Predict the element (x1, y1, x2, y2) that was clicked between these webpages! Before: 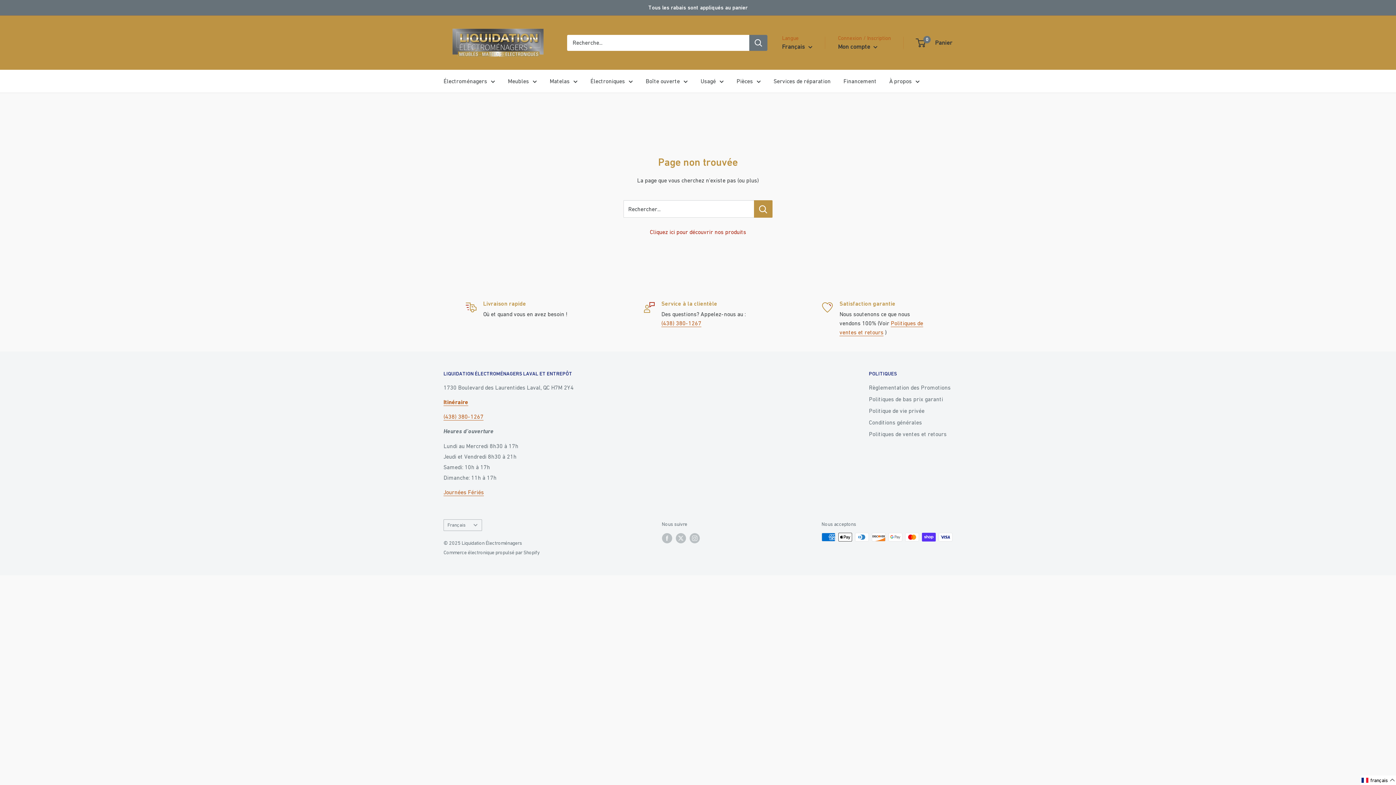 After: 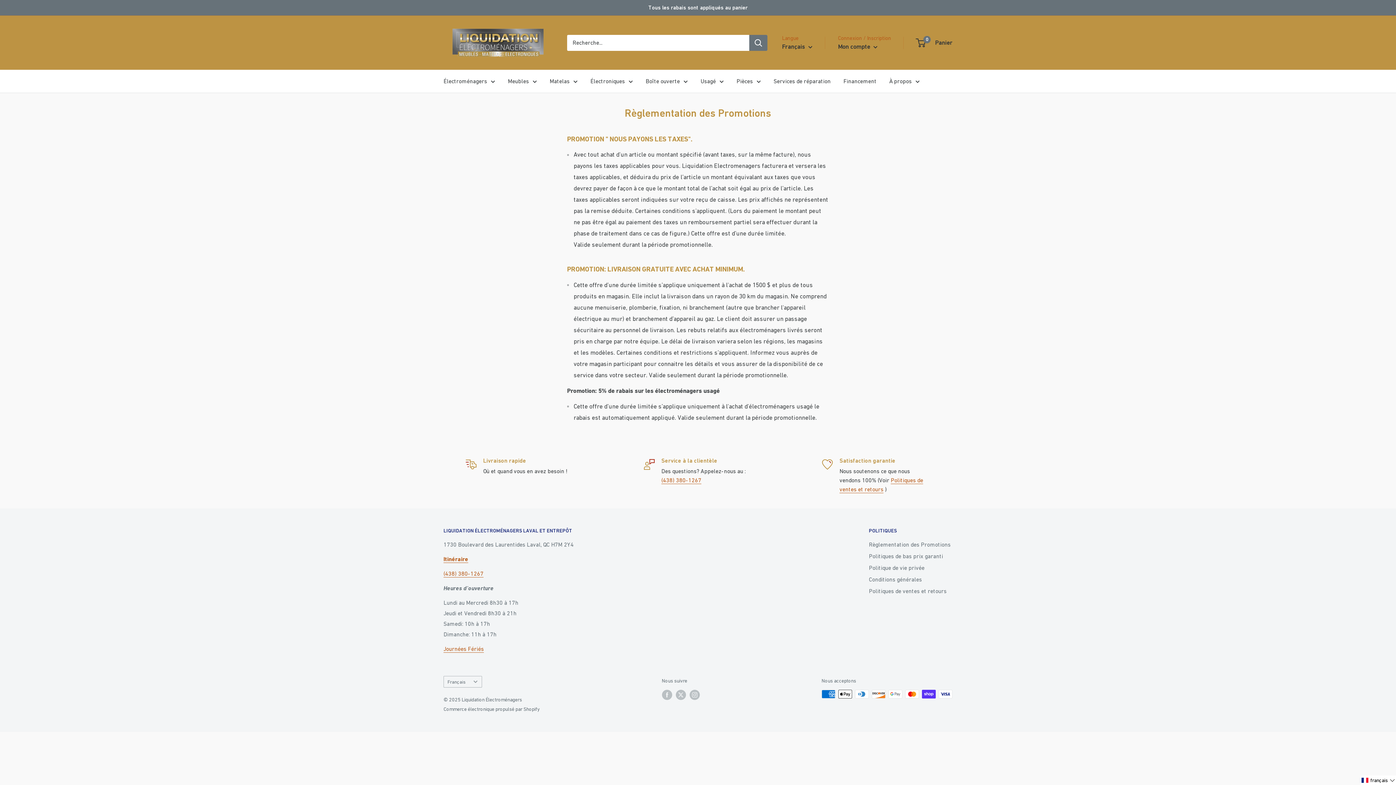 Action: bbox: (869, 381, 952, 393) label: Règlementation des Promotions